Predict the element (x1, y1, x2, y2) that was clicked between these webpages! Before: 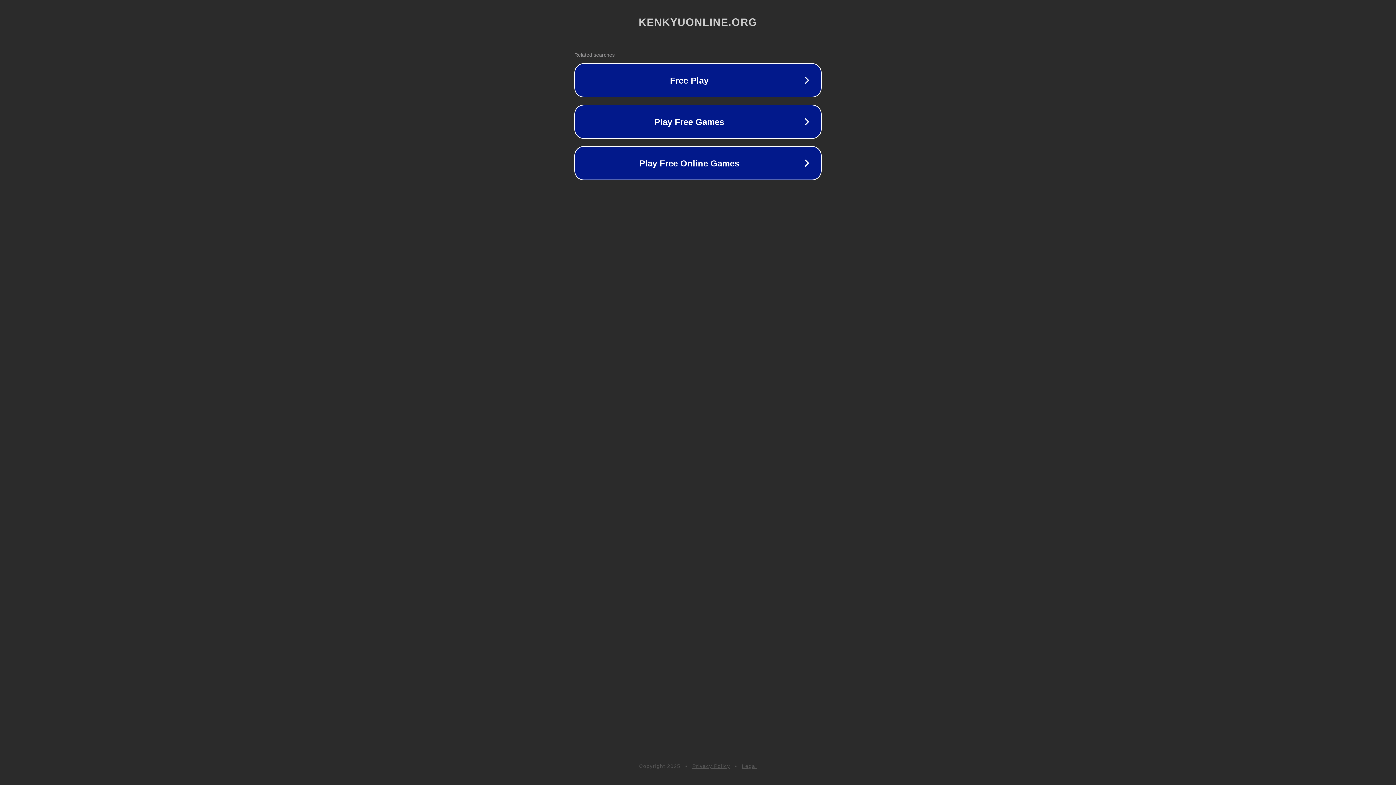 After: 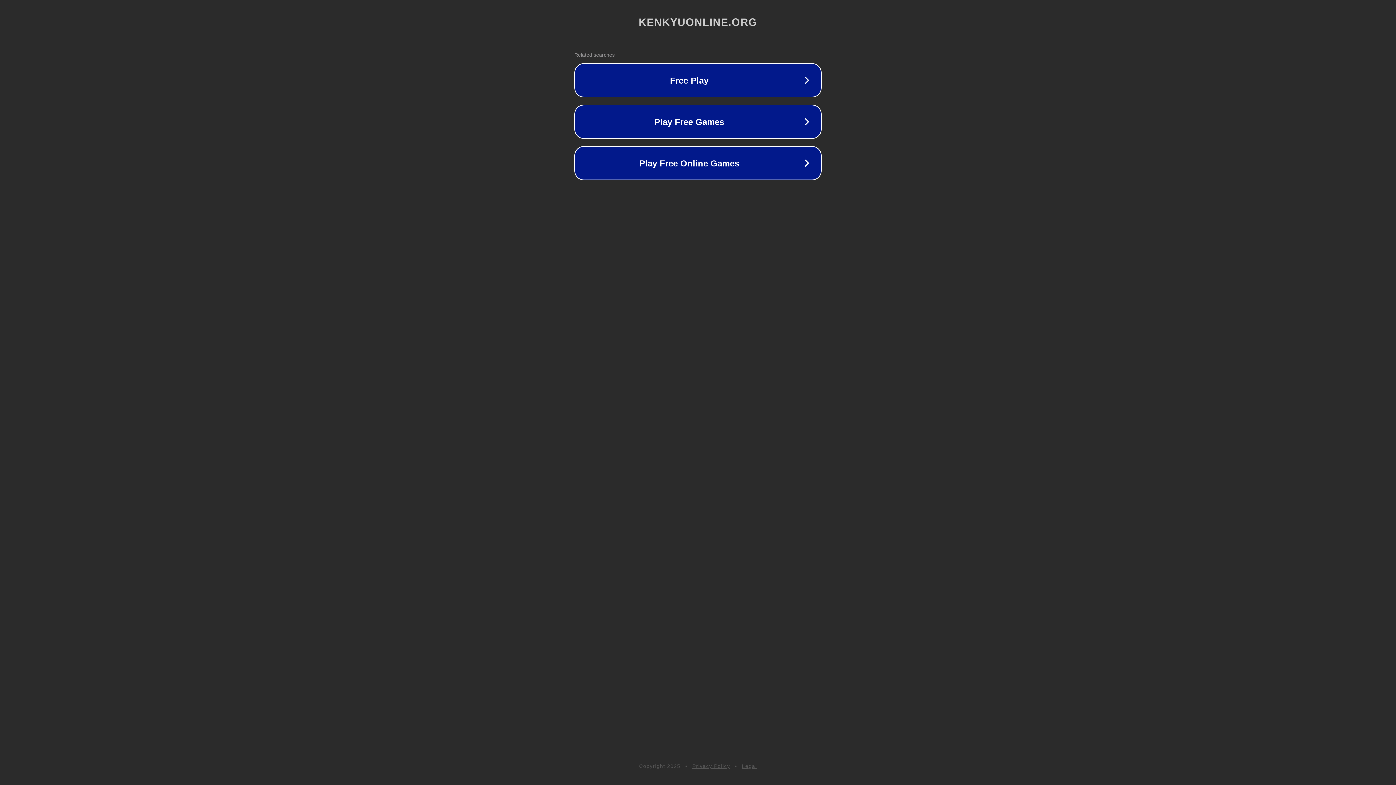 Action: bbox: (692, 763, 730, 769) label: Privacy Policy